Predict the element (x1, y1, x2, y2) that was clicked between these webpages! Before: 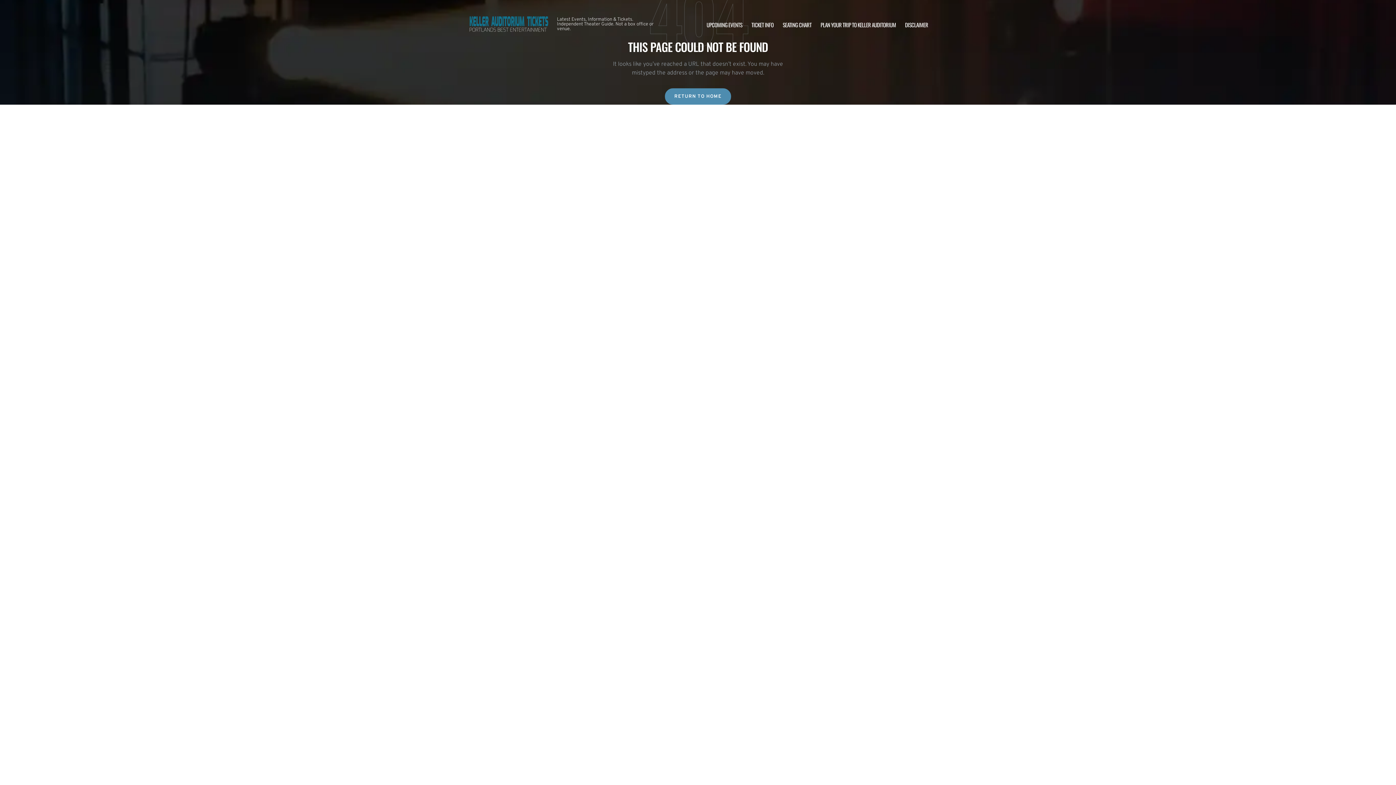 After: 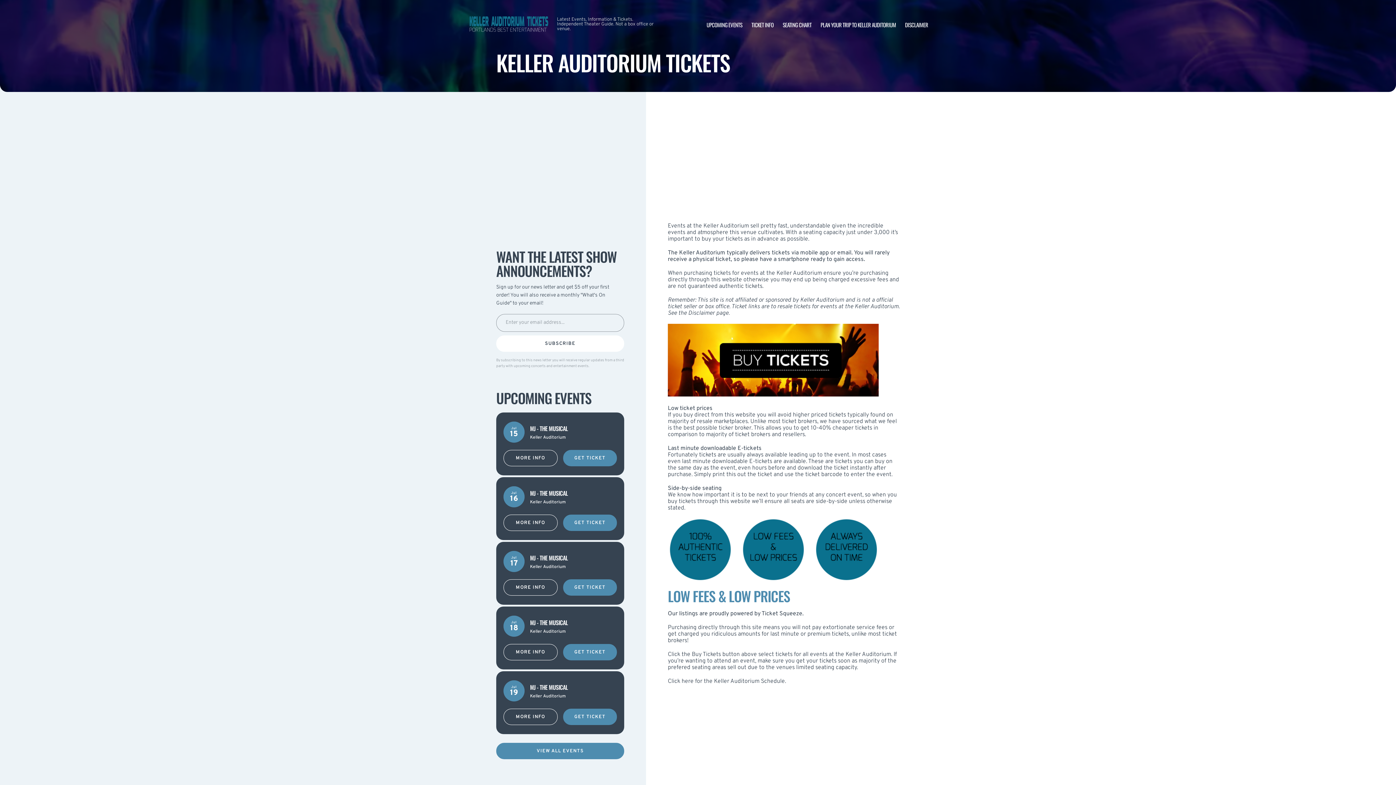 Action: bbox: (751, 20, 773, 28) label: TICKET INFO